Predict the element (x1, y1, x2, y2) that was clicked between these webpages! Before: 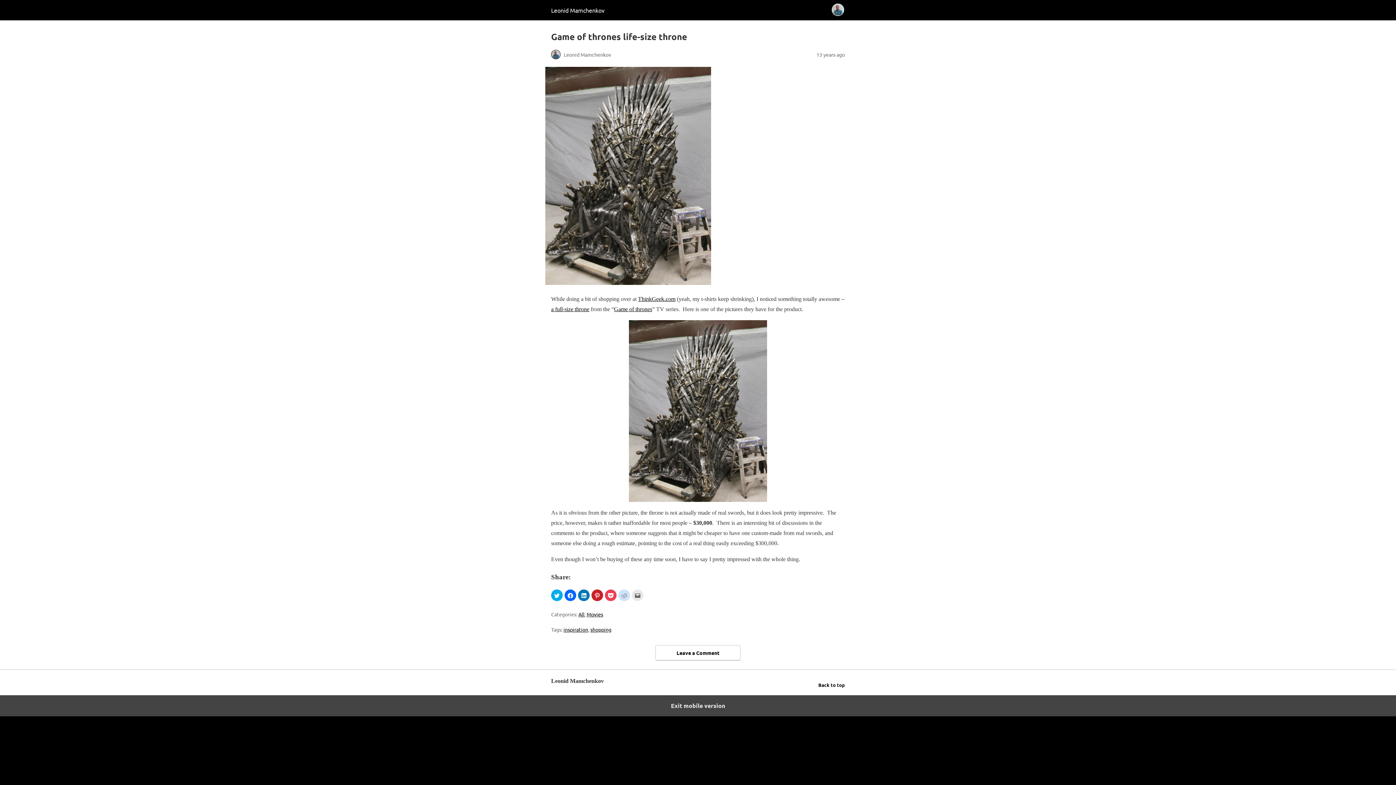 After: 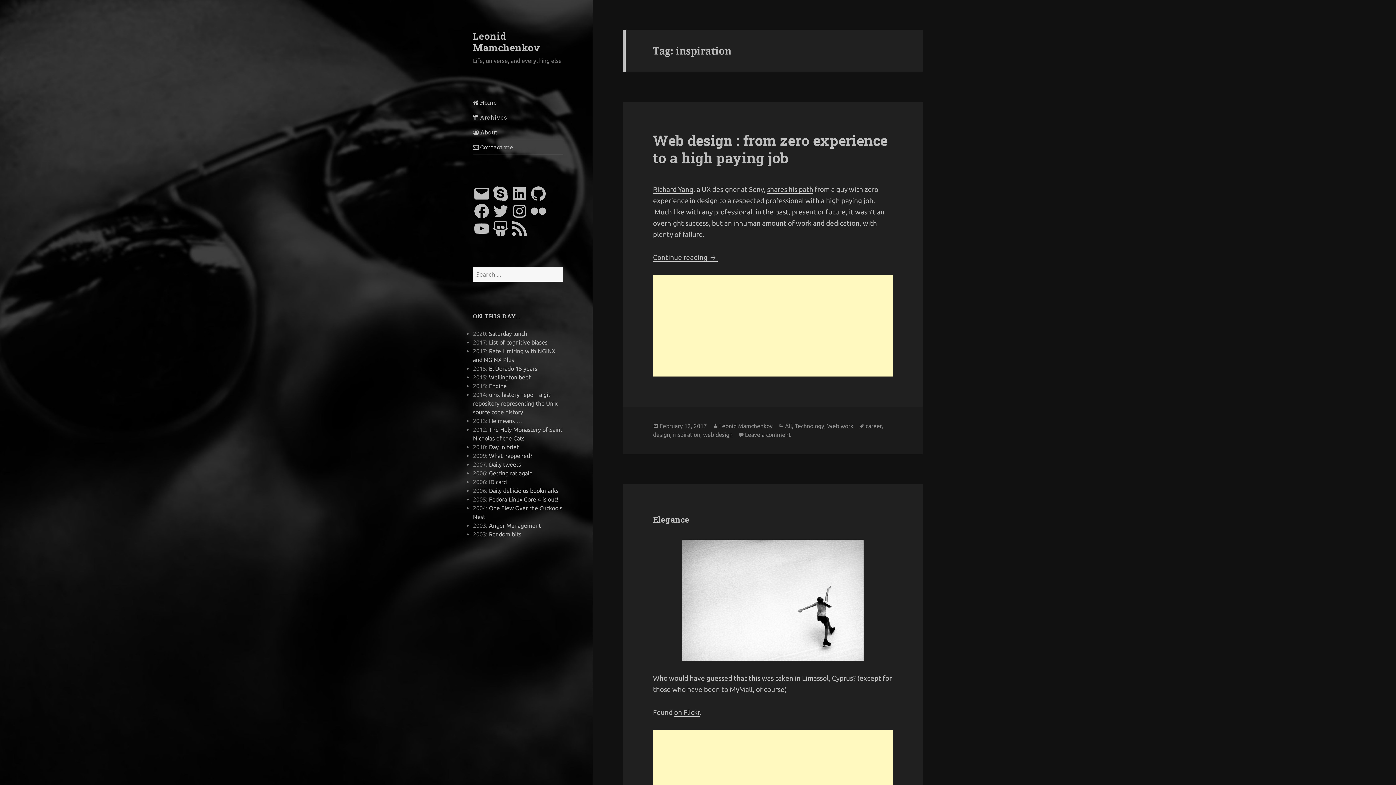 Action: bbox: (563, 626, 588, 633) label: inspiration